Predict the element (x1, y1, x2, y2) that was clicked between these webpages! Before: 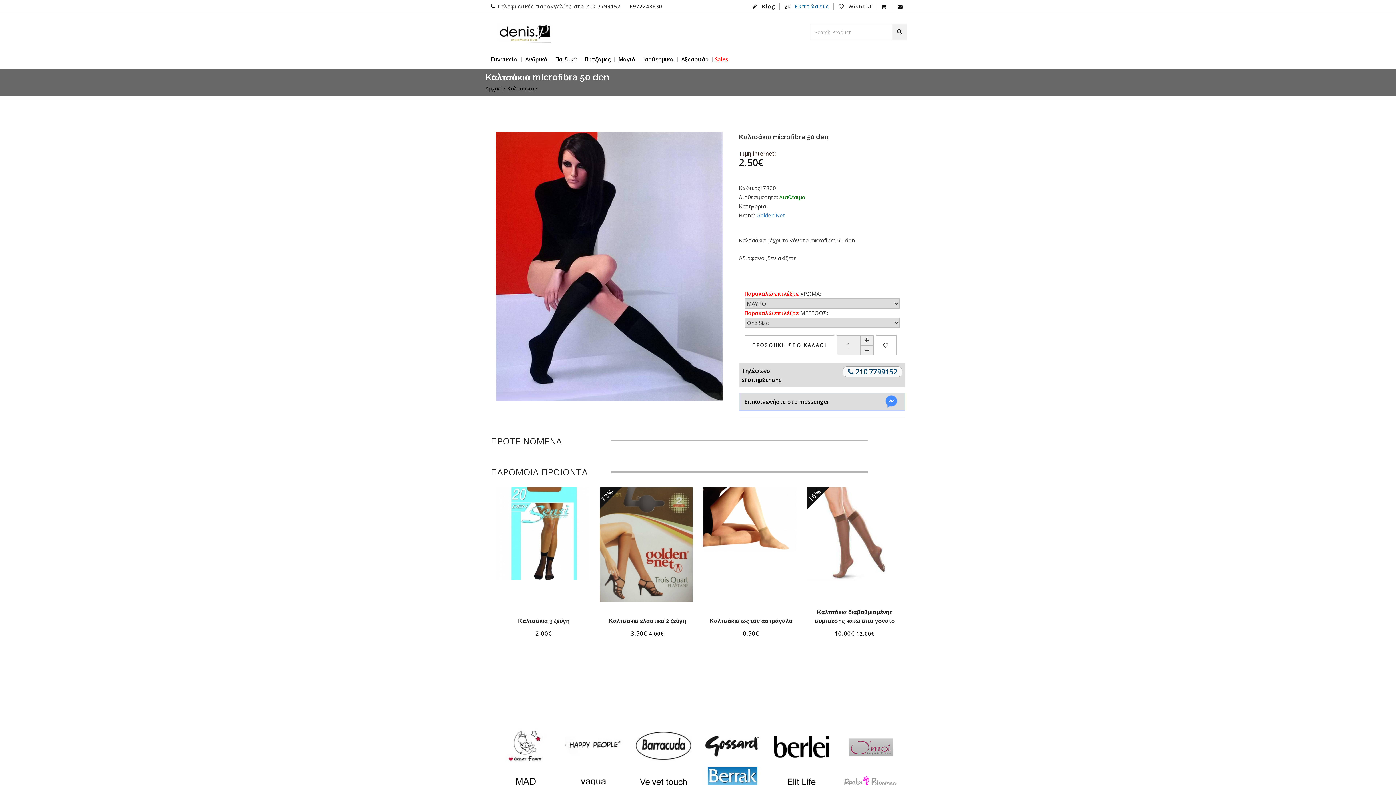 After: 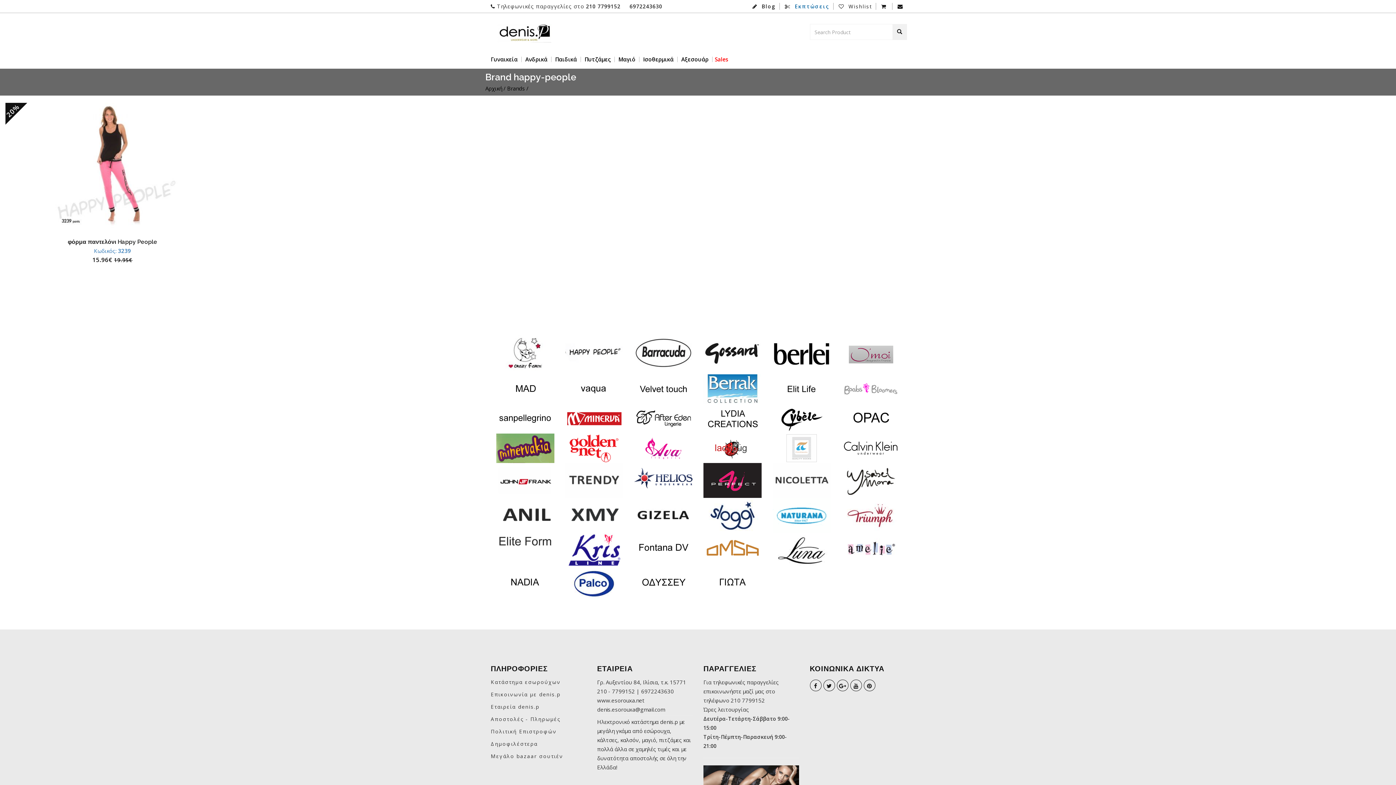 Action: bbox: (565, 741, 623, 749)